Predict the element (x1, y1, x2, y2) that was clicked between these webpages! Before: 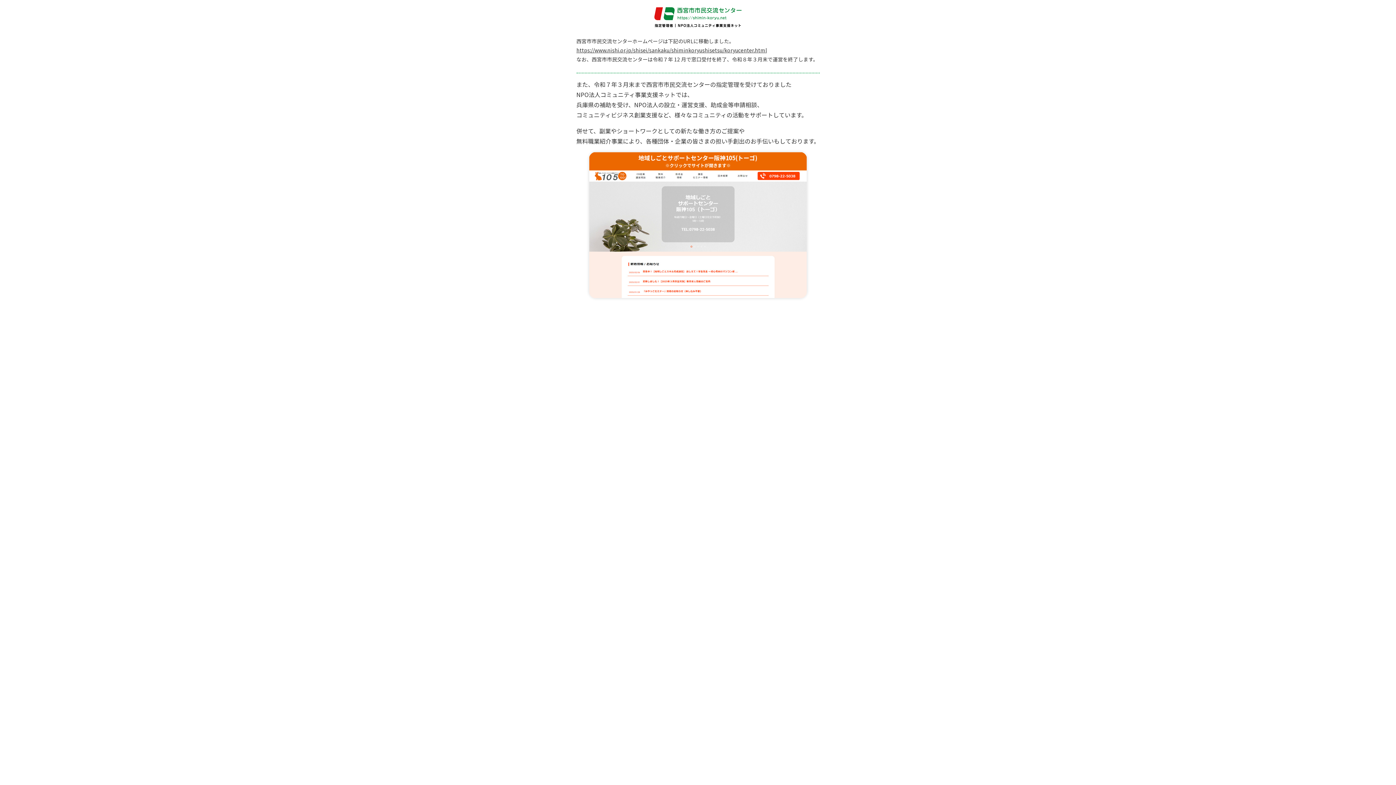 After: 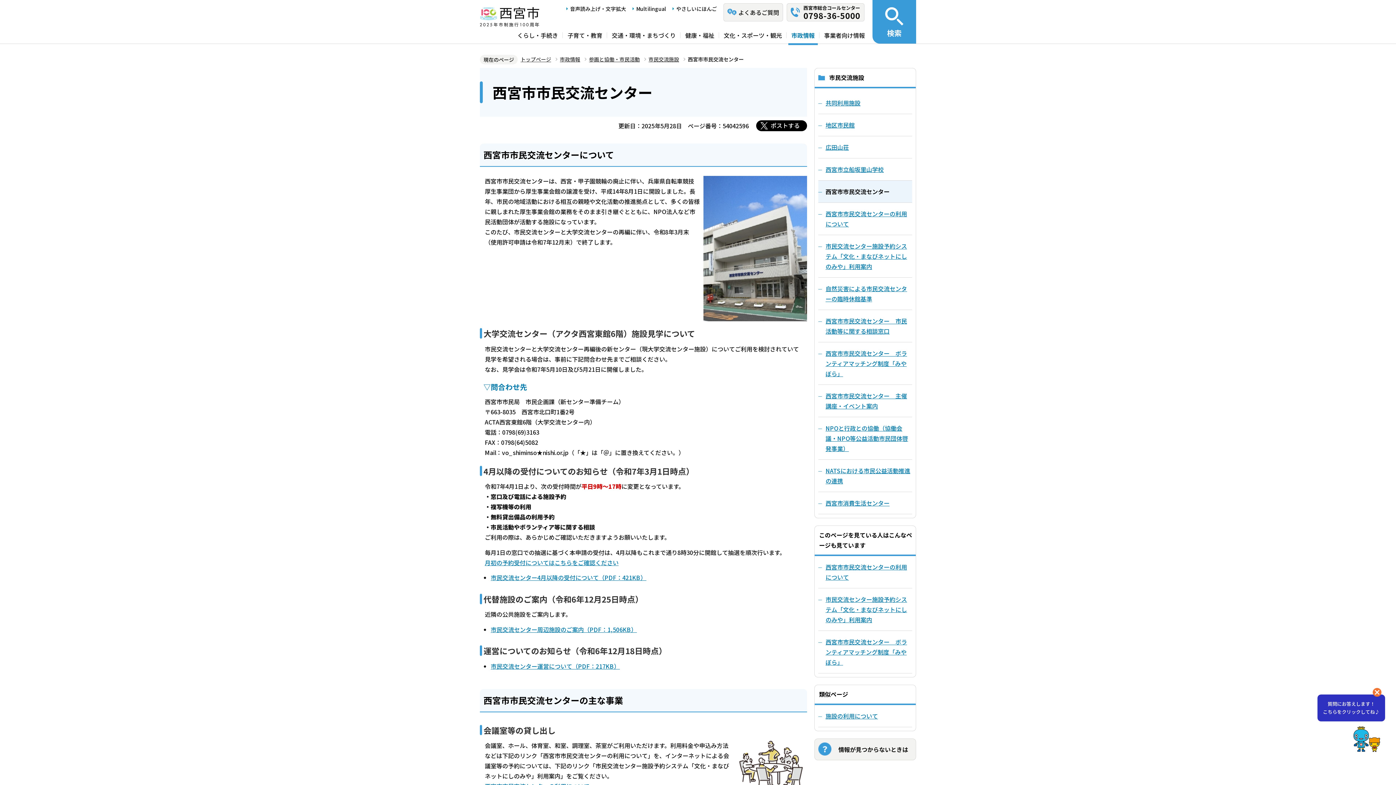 Action: bbox: (576, 46, 767, 53) label: https://www.nishi.or.jp/shisei/sankaku/shiminkoryushisetsu/koryucenter.html